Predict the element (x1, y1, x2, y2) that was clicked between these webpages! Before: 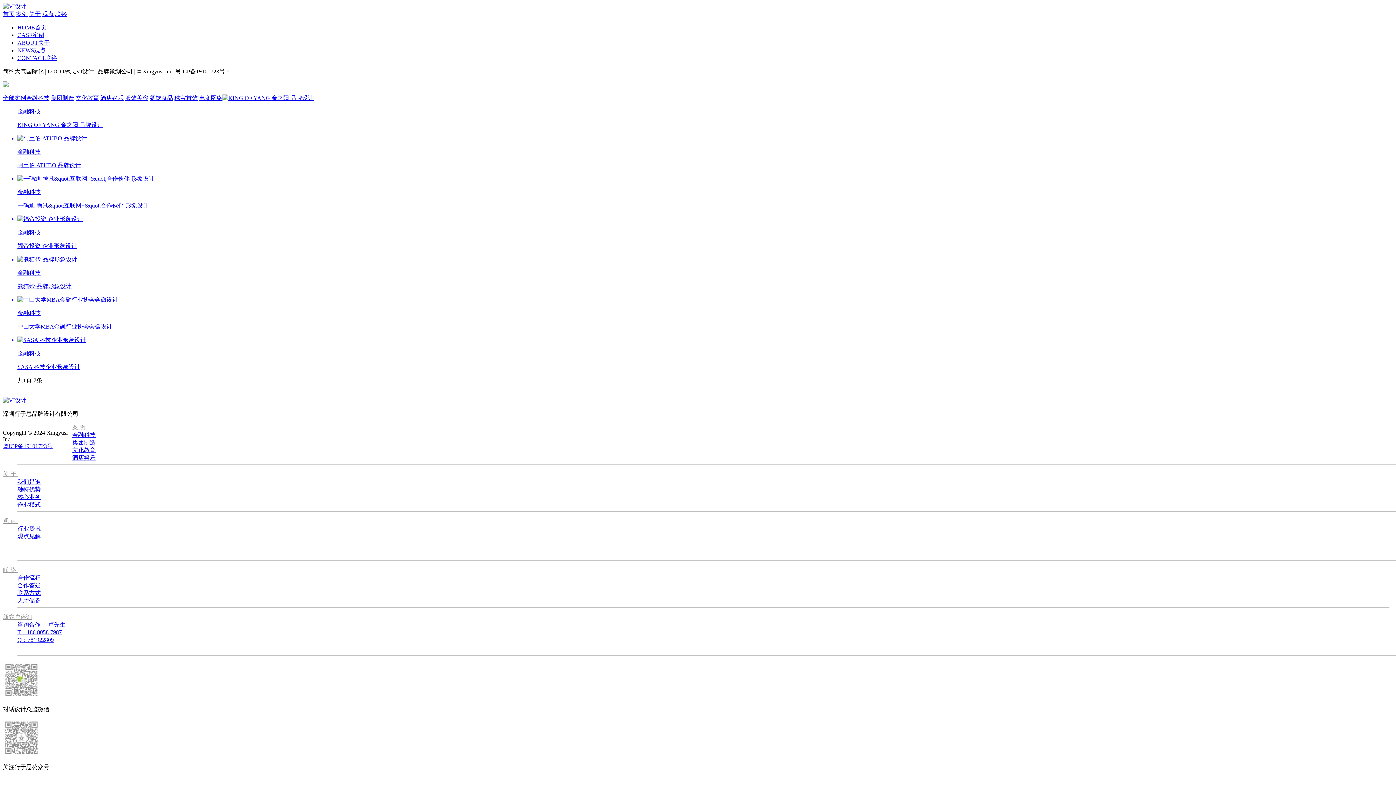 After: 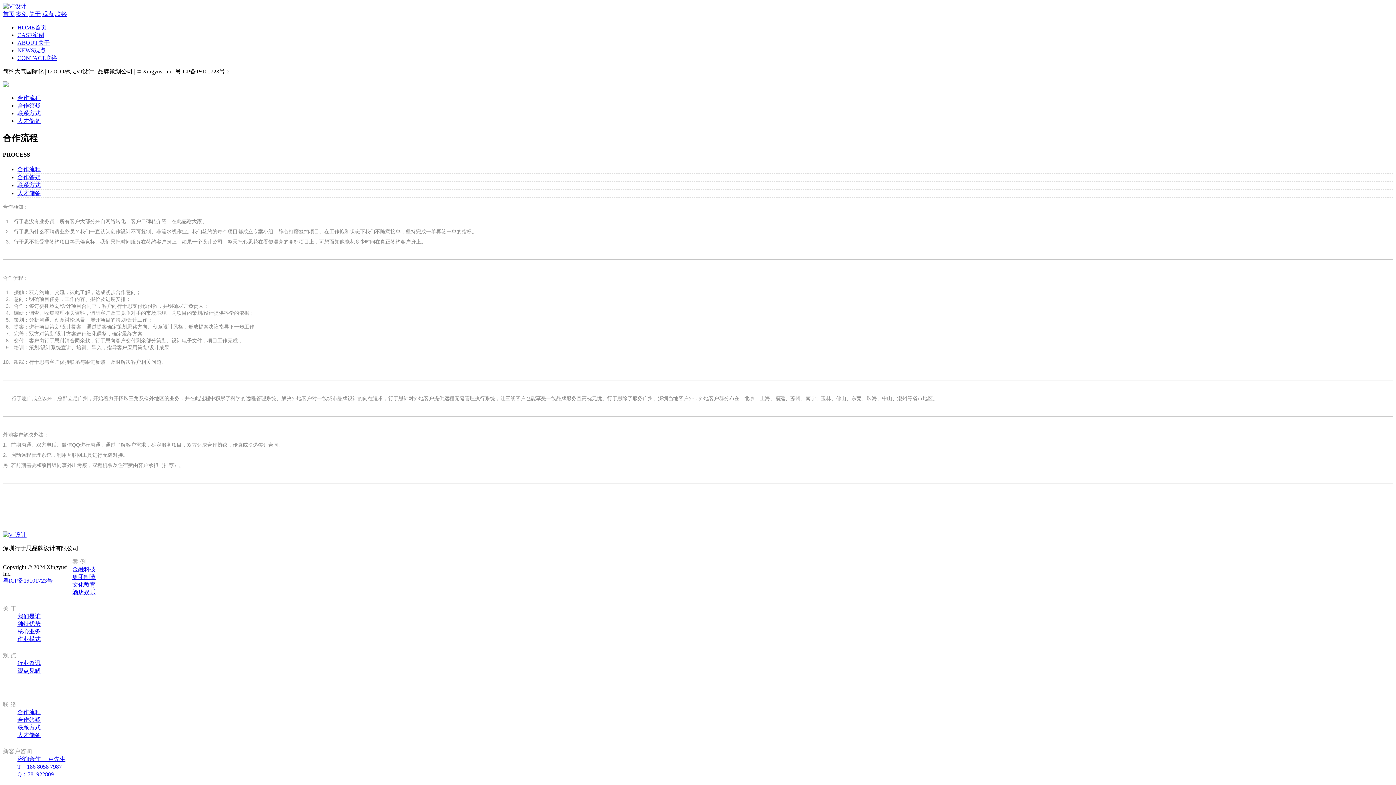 Action: bbox: (17, 574, 40, 581) label: 合作流程